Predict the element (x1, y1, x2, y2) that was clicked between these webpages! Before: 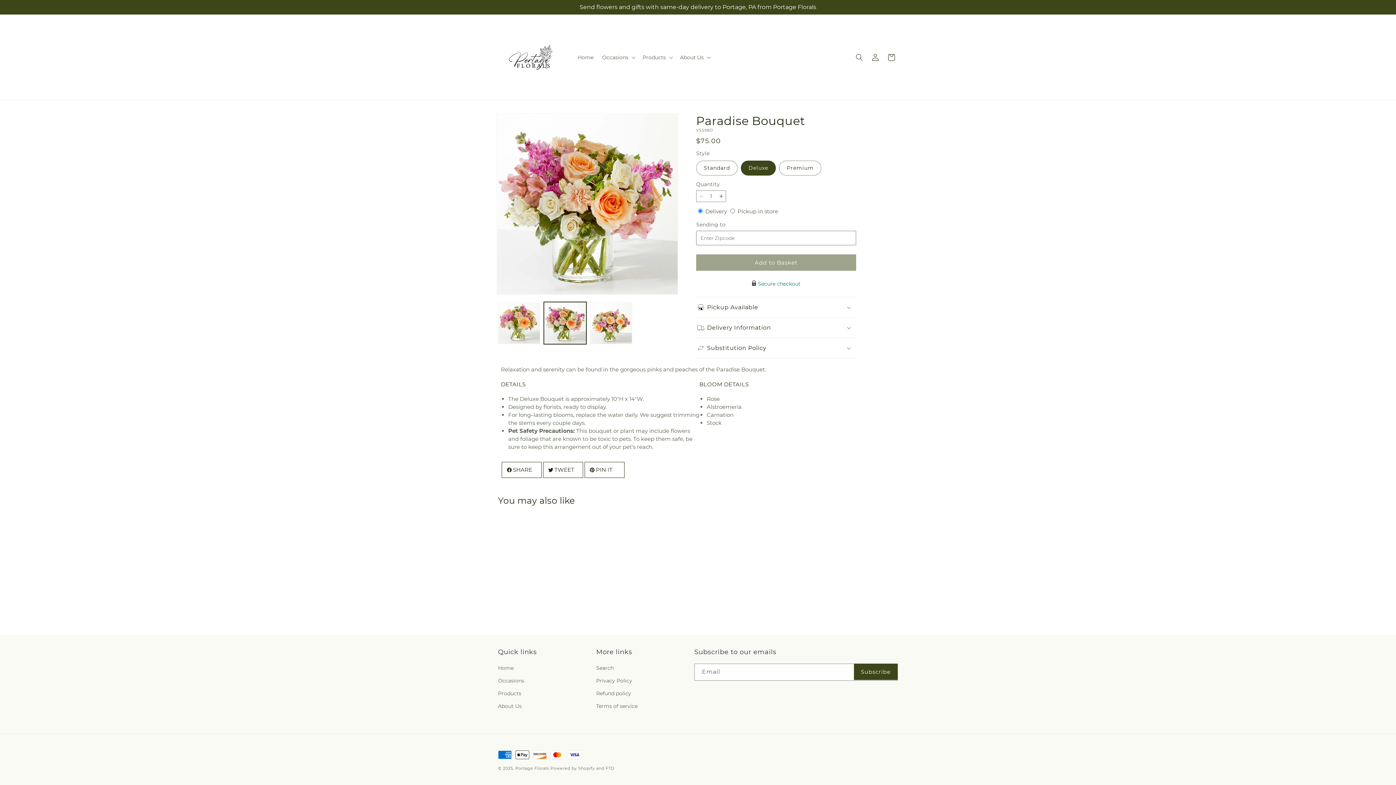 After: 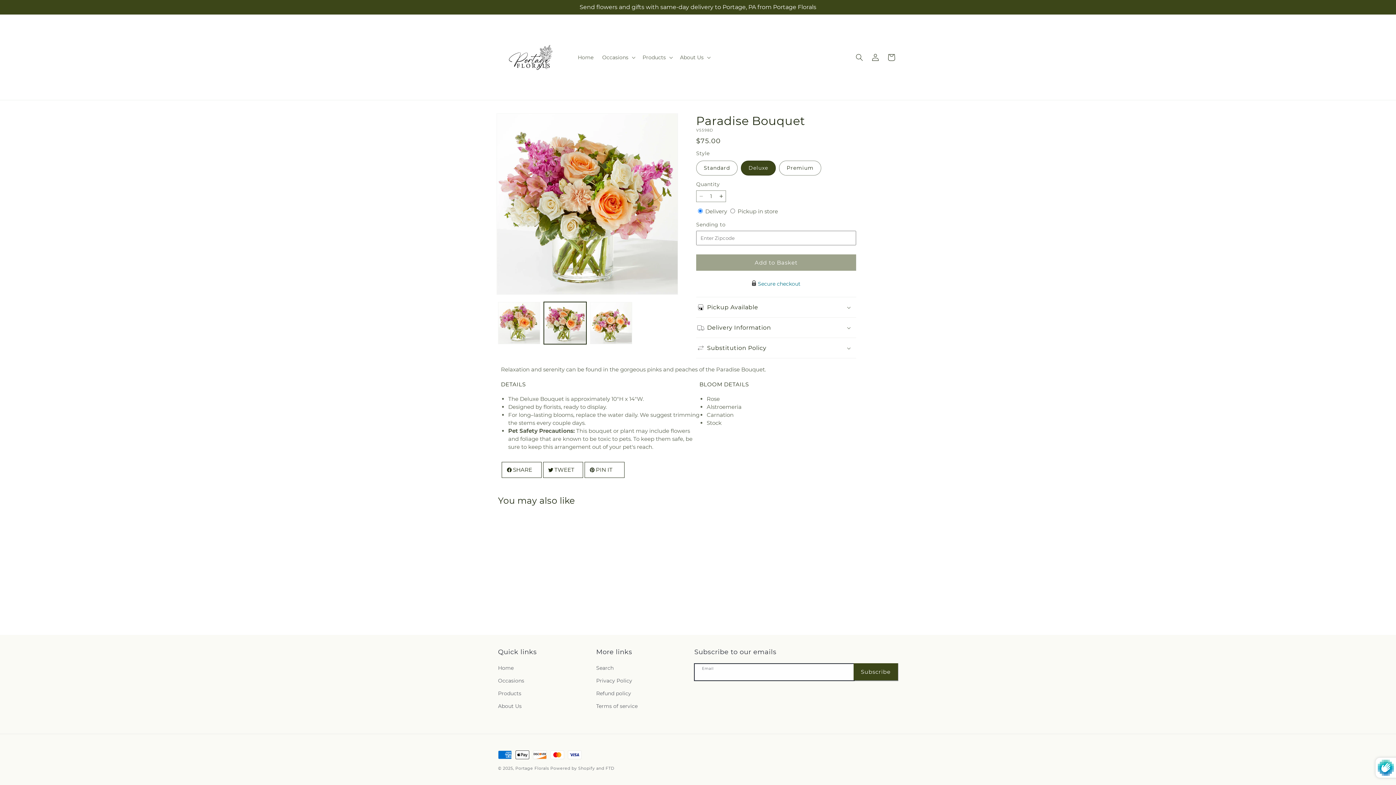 Action: label: Subscribe bbox: (854, 664, 897, 680)